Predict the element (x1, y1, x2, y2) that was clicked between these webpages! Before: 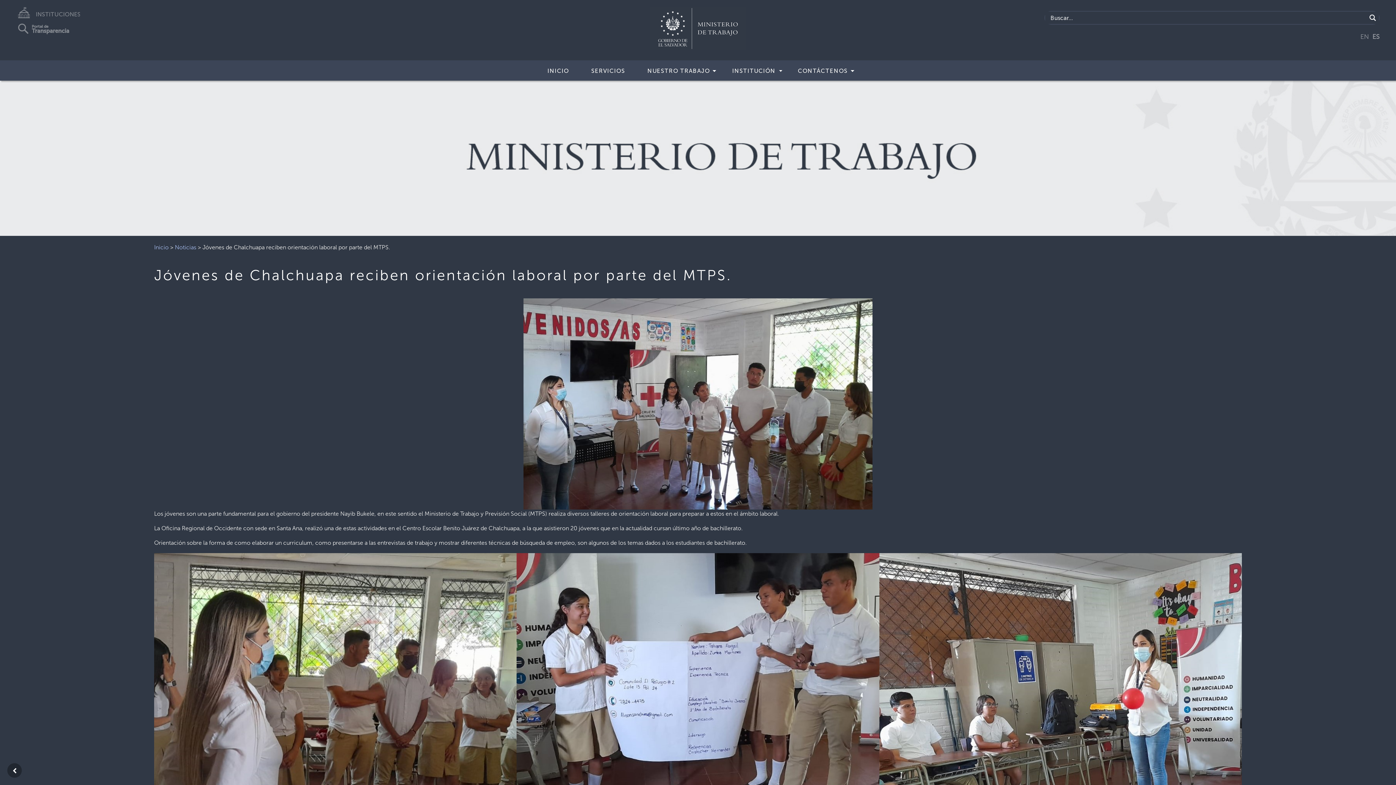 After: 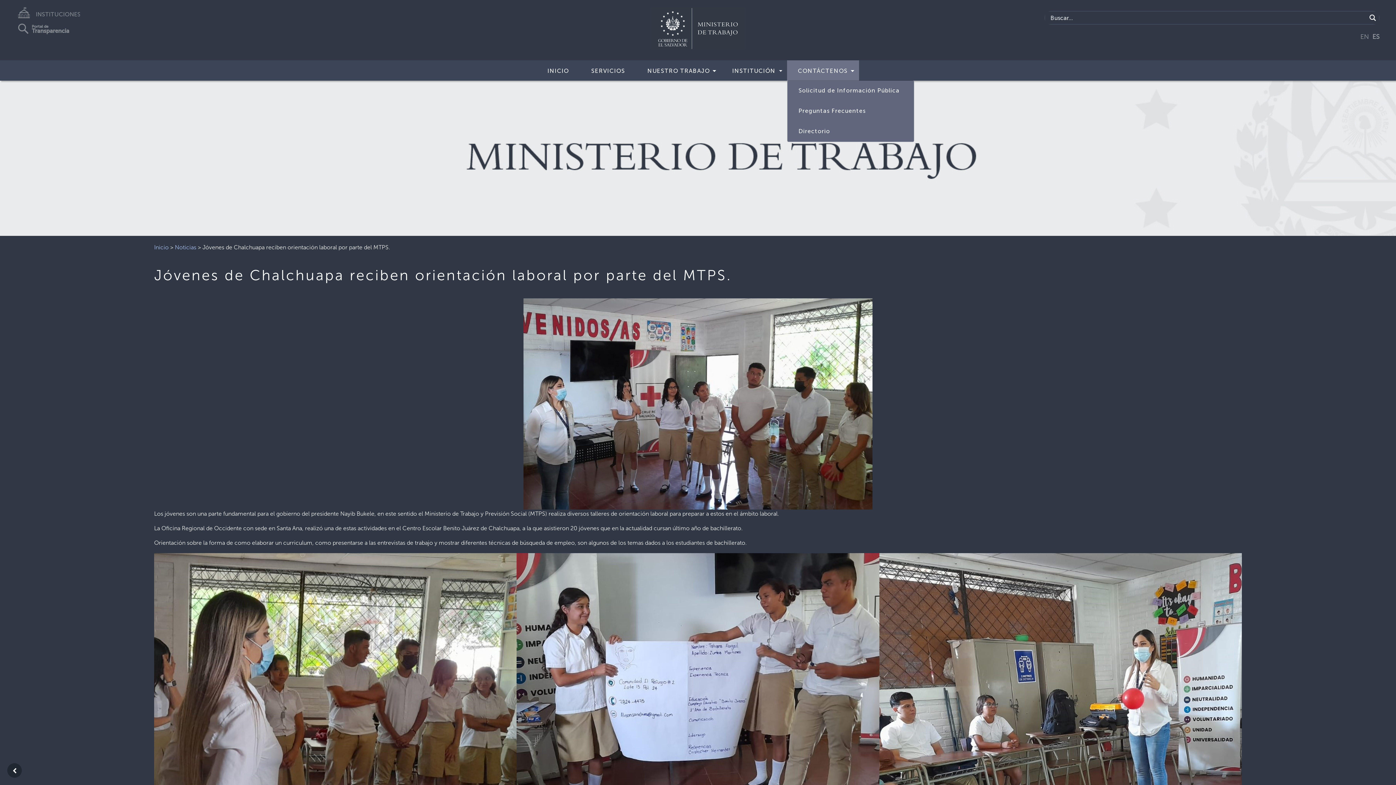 Action: bbox: (787, 64, 856, 80)